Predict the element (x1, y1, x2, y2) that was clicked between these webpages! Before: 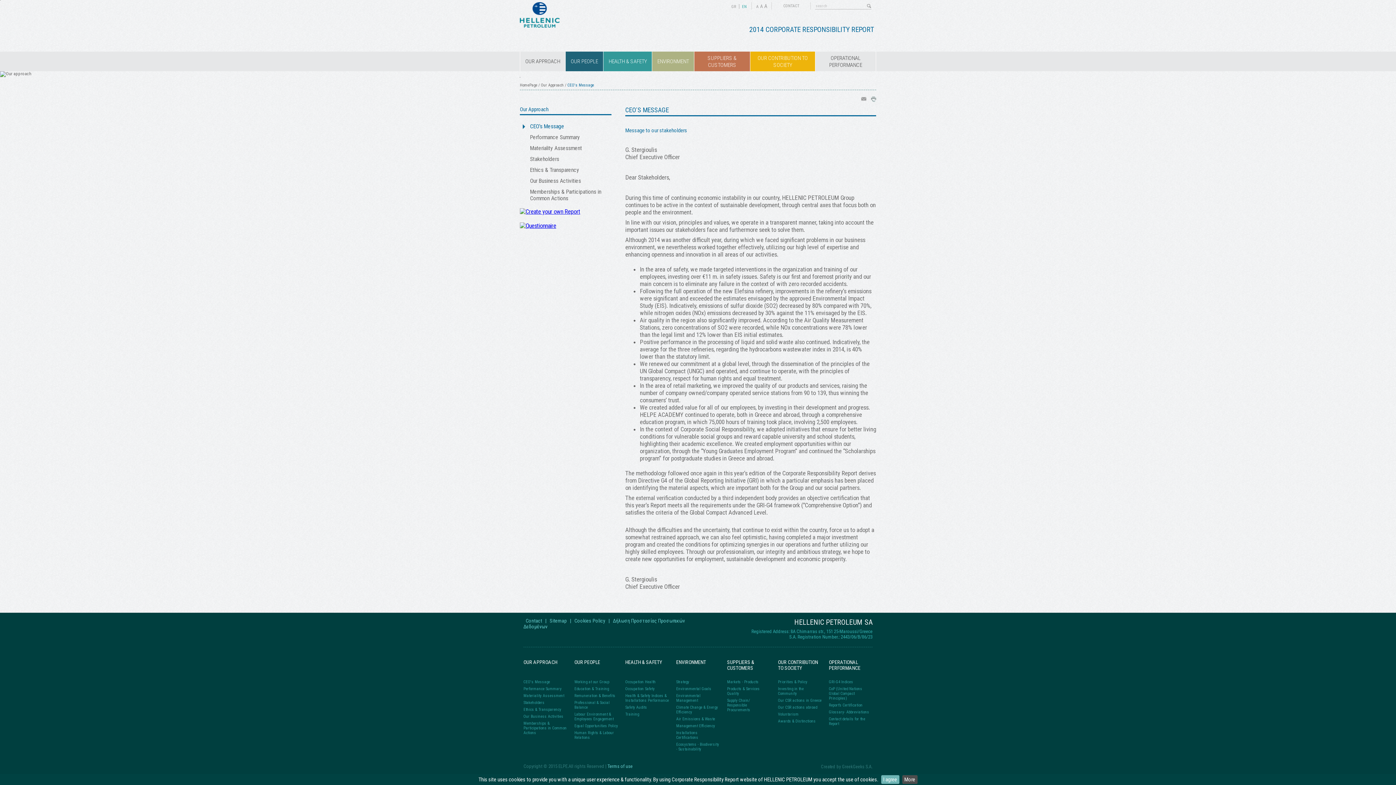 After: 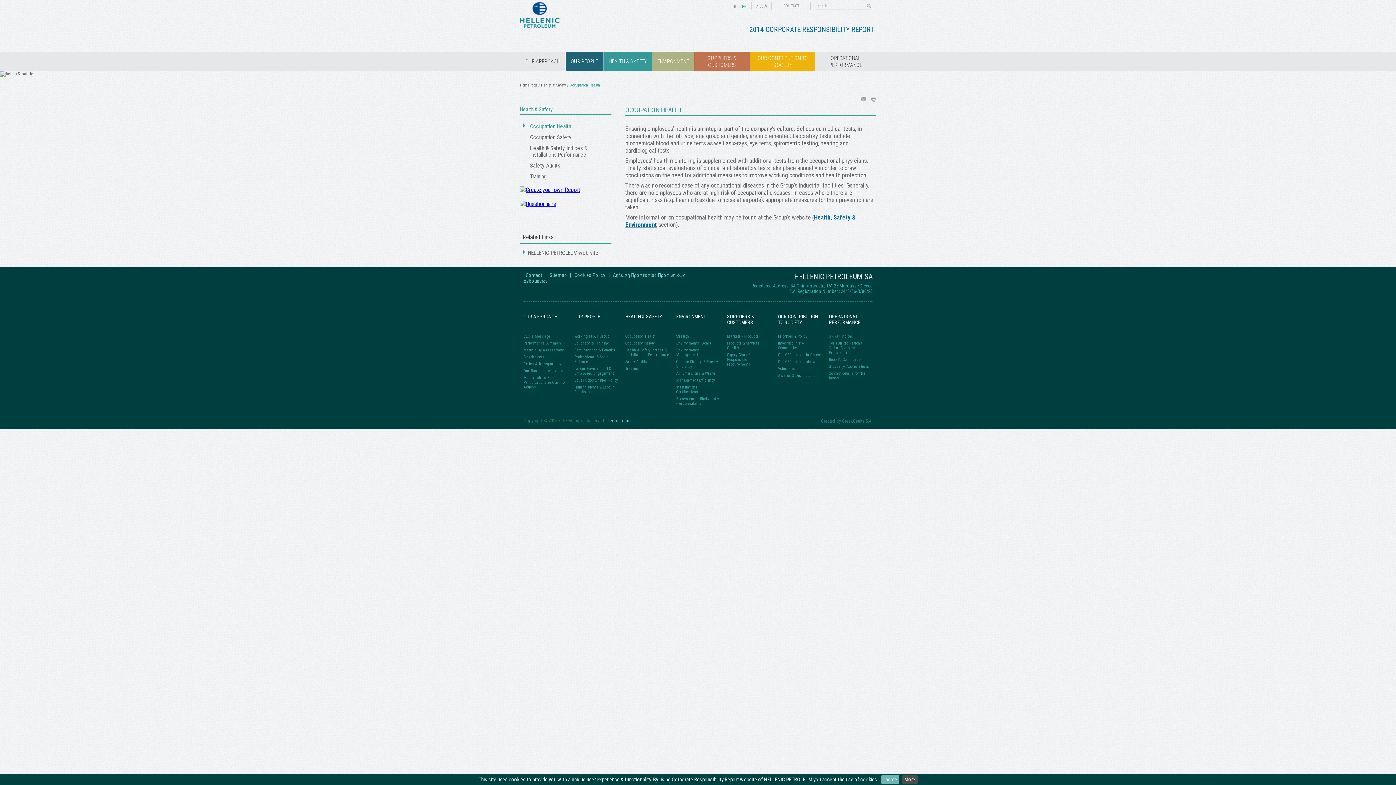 Action: bbox: (625, 678, 669, 685) label: Occupation Health